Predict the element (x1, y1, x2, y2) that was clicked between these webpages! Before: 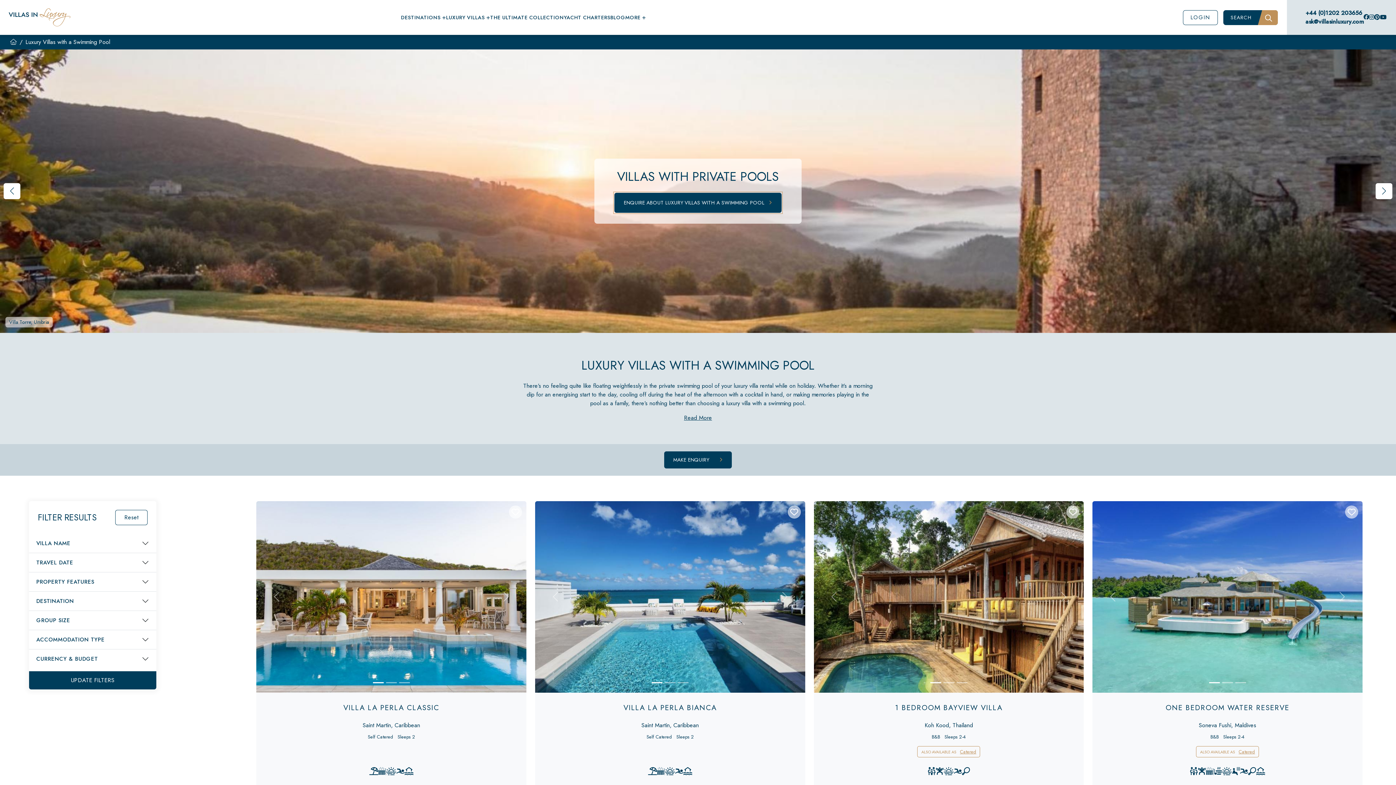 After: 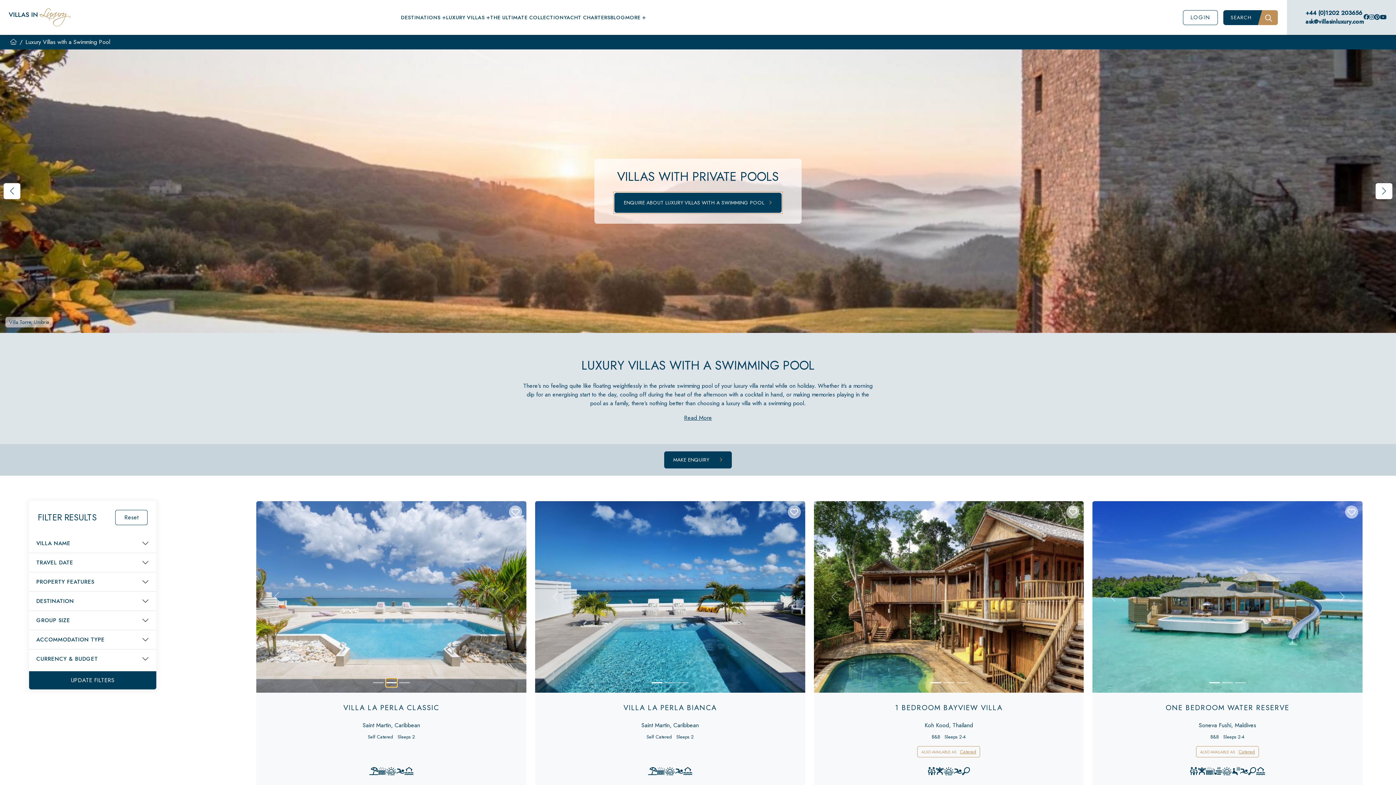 Action: label: Slide 2 bbox: (386, 678, 396, 687)